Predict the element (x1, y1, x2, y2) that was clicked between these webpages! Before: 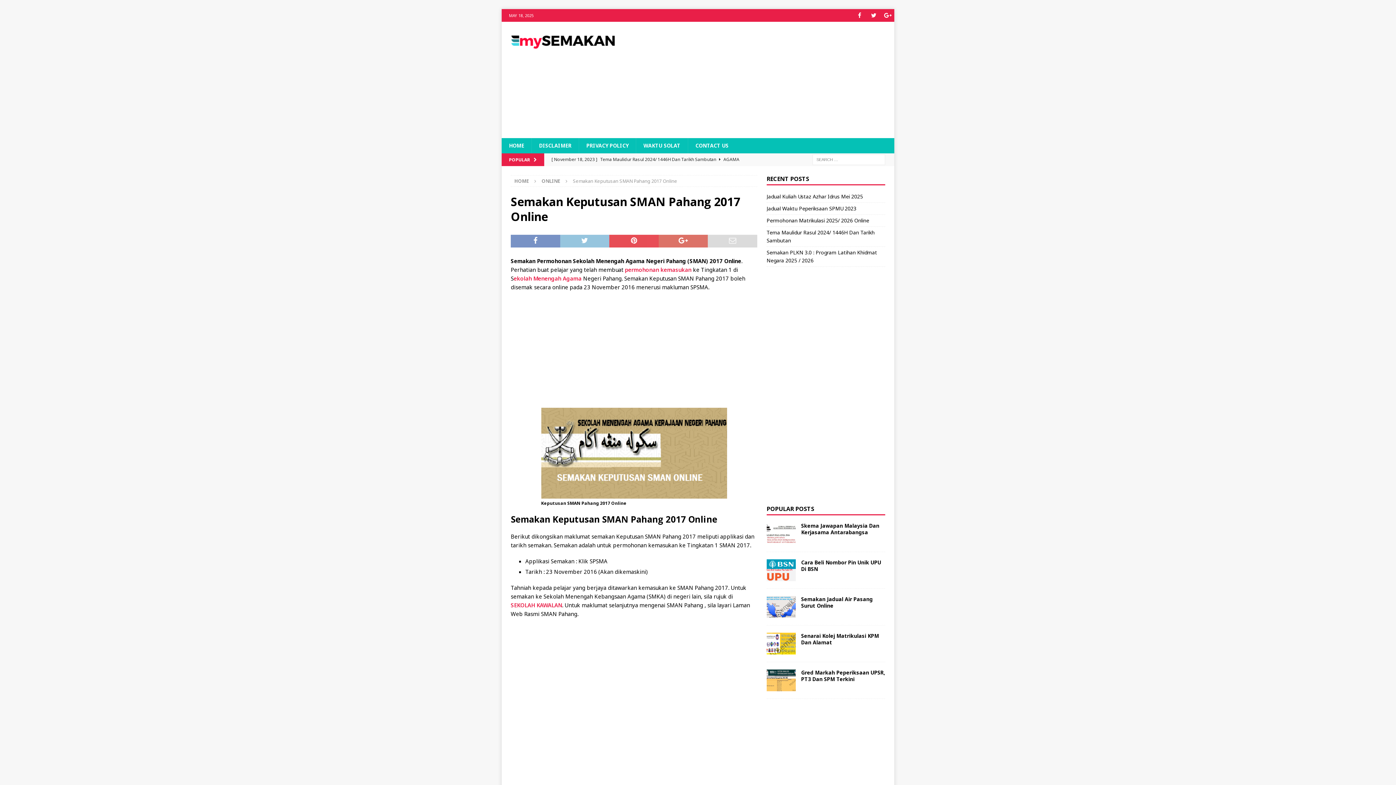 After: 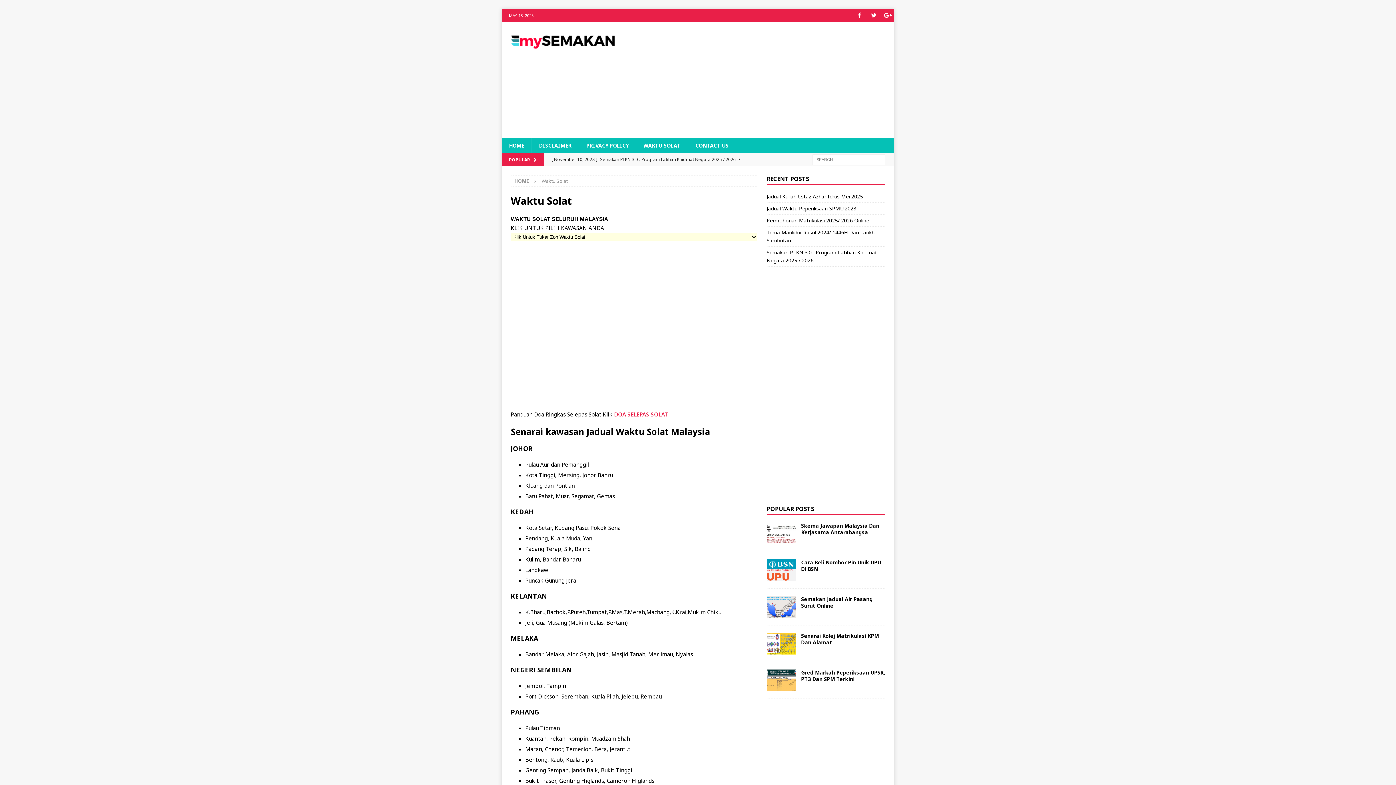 Action: bbox: (636, 138, 688, 153) label: WAKTU SOLAT